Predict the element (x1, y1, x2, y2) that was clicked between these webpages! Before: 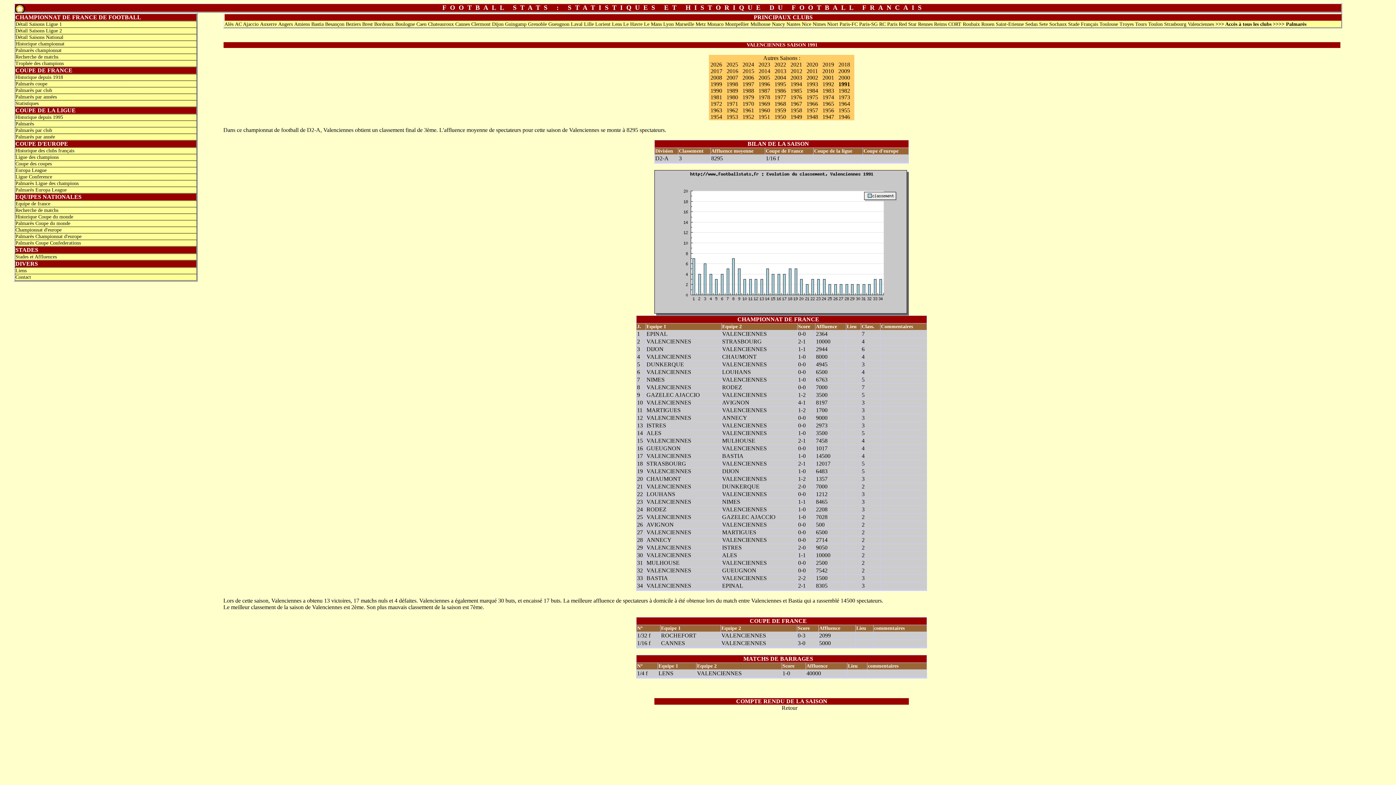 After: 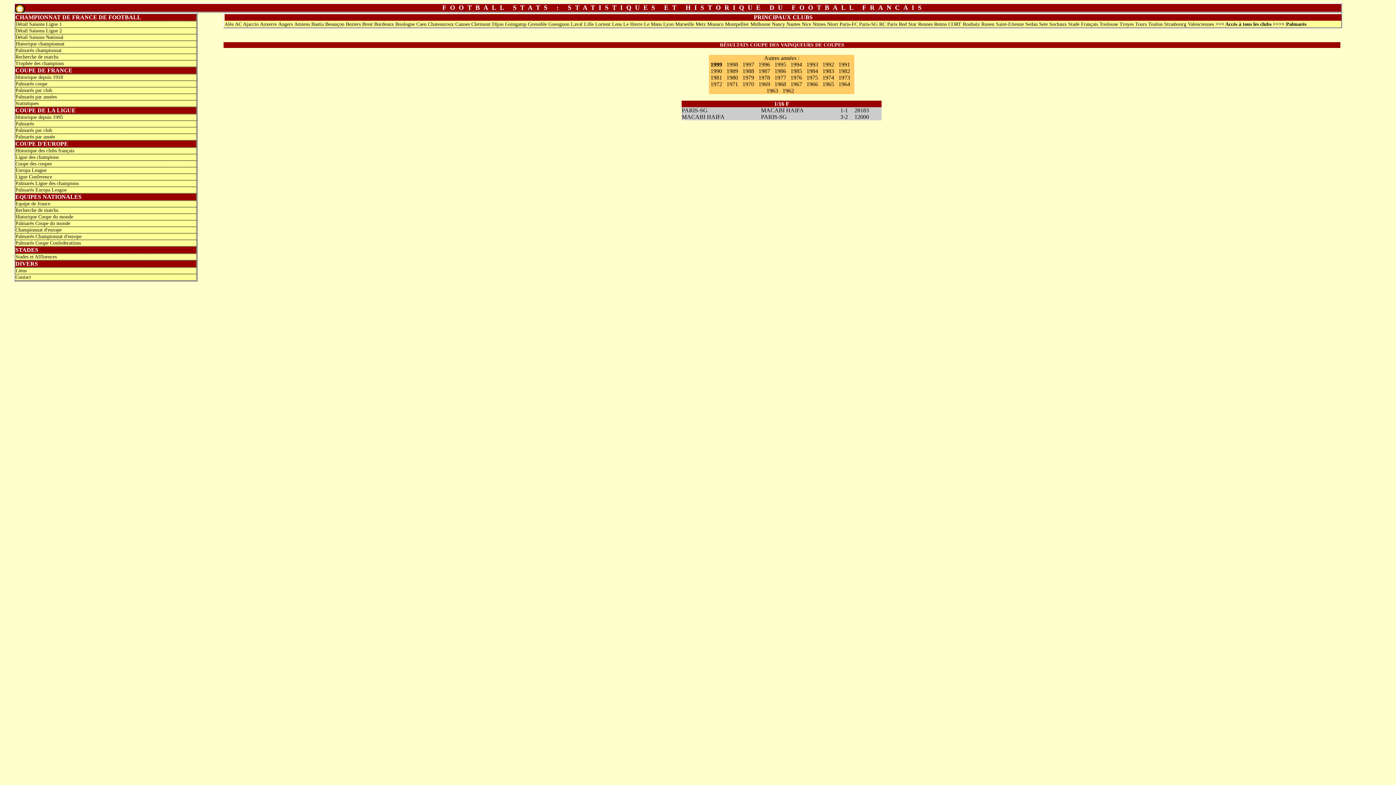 Action: label: Coupe des coupes bbox: (15, 161, 196, 166)